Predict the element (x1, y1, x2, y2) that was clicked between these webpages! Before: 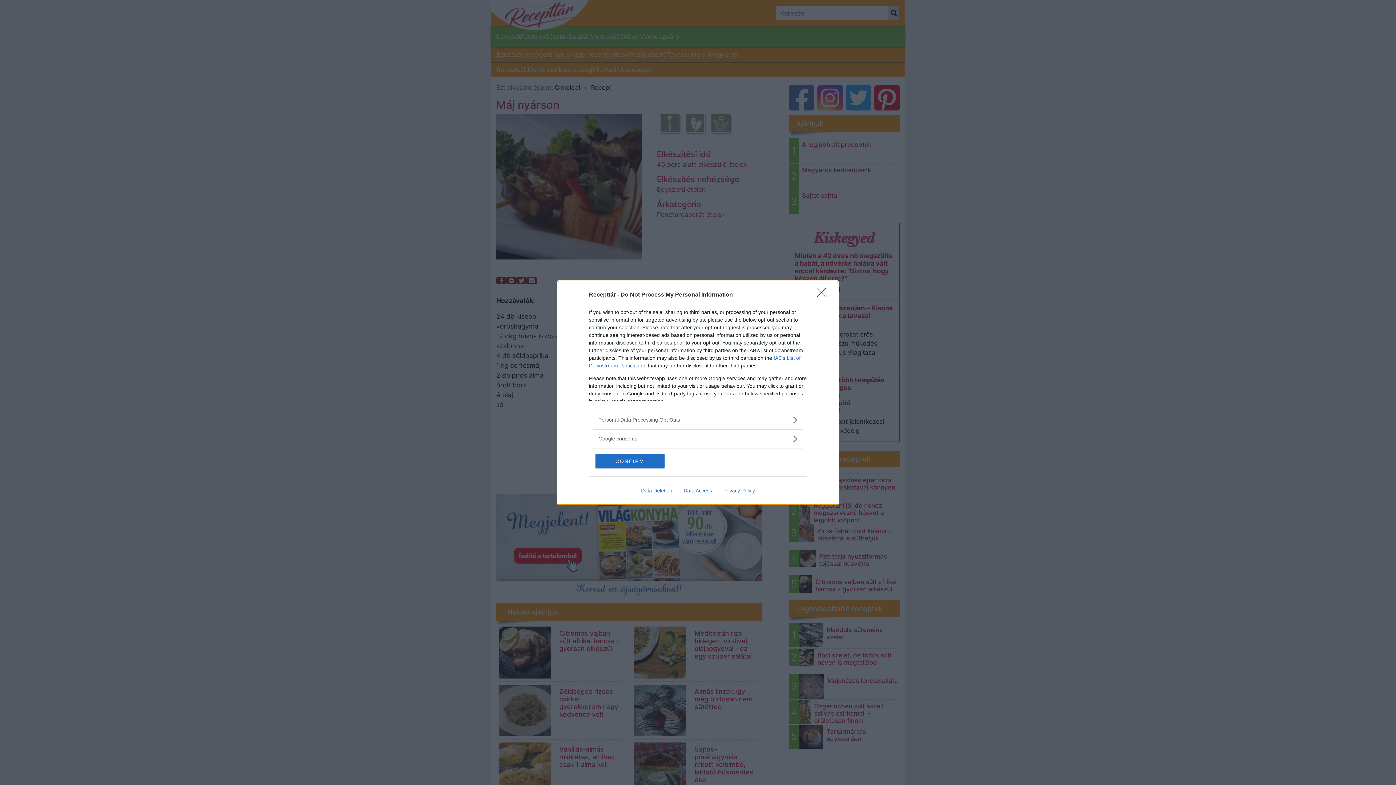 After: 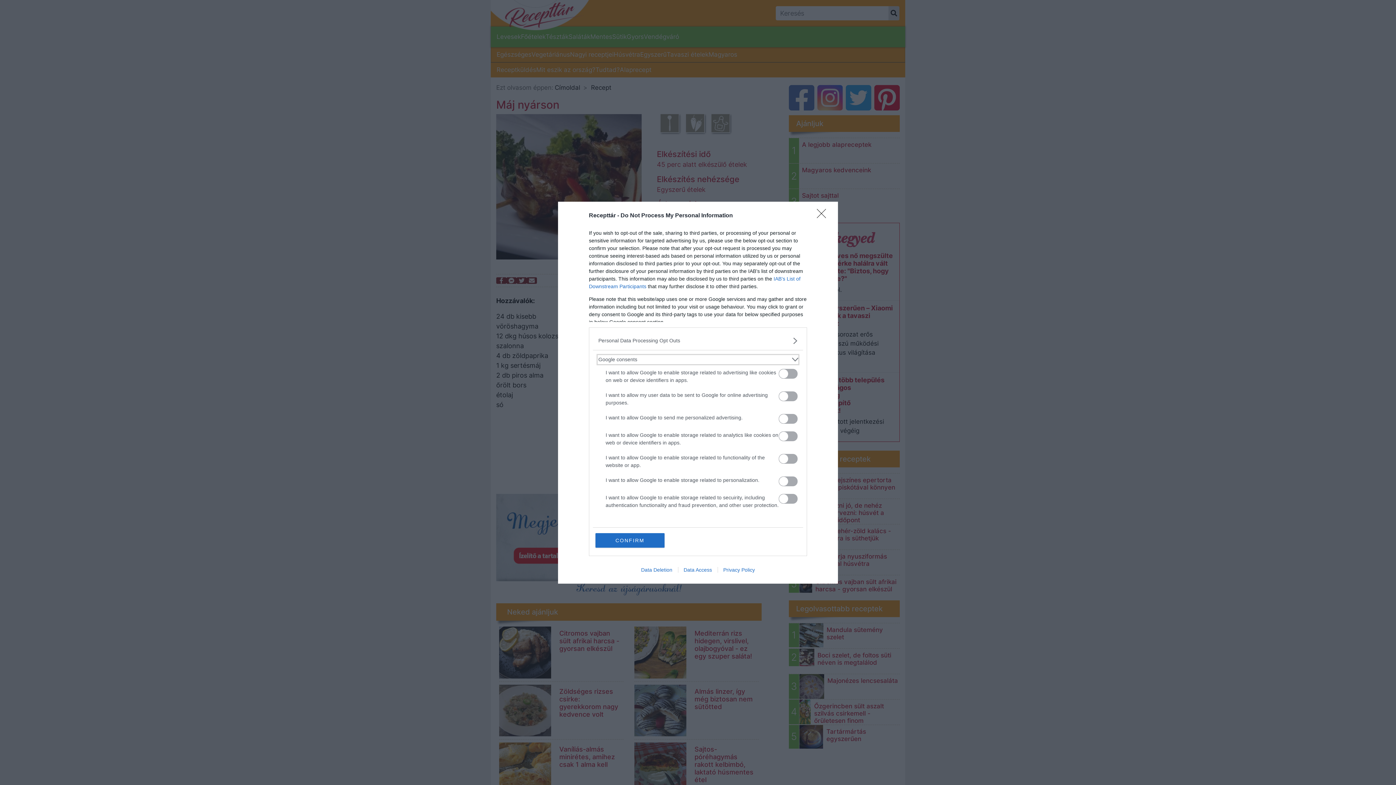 Action: label: Google consents bbox: (598, 435, 797, 442)